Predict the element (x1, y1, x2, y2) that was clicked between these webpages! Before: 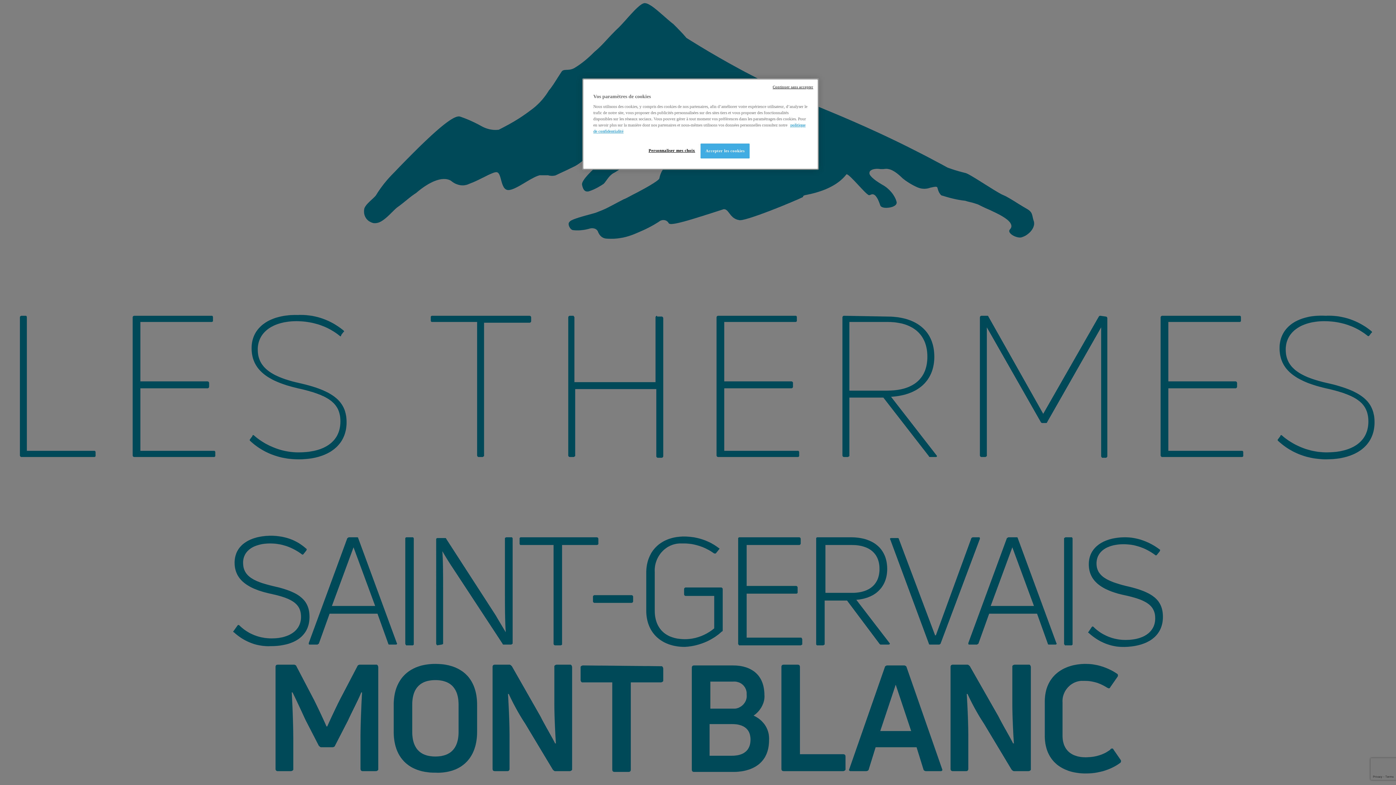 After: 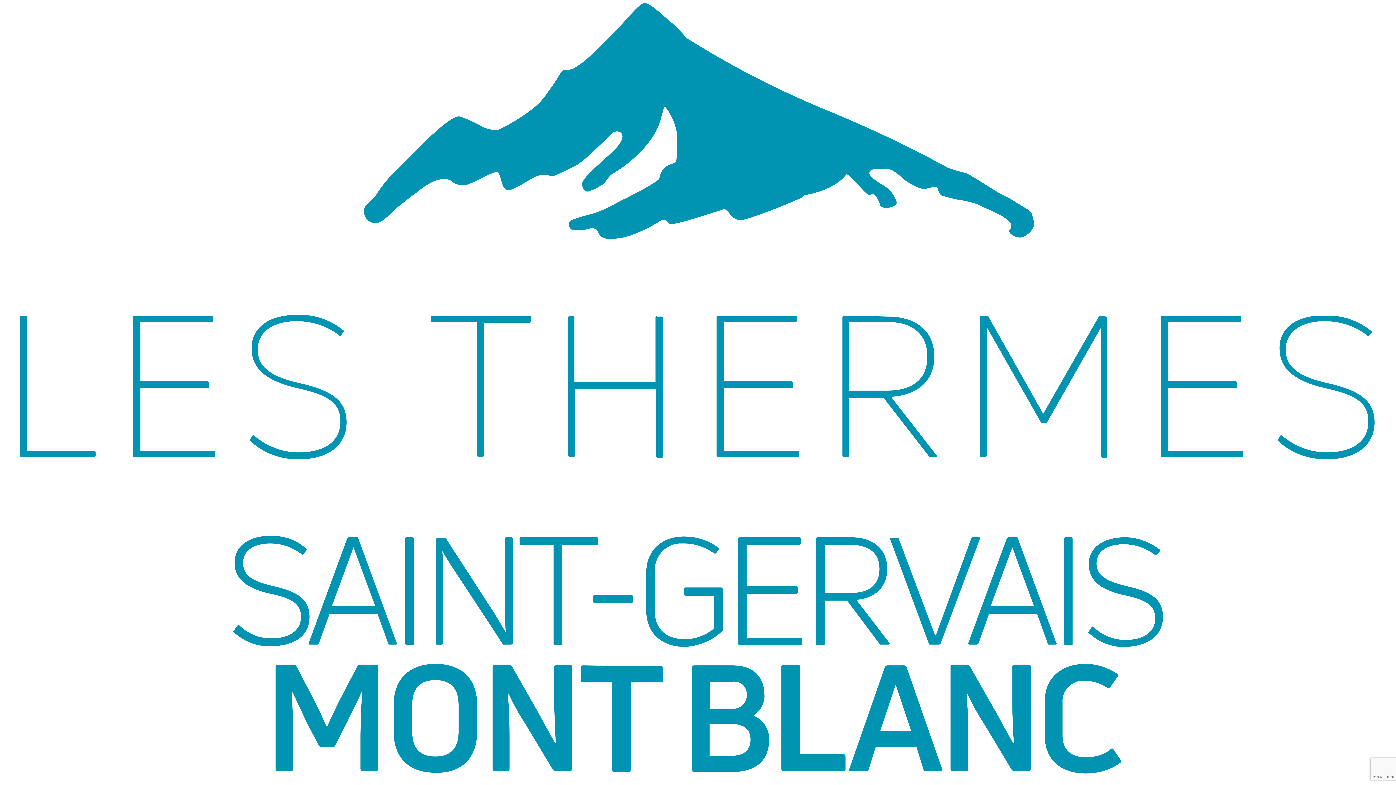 Action: label: Continuer sans accepter bbox: (772, 84, 813, 89)